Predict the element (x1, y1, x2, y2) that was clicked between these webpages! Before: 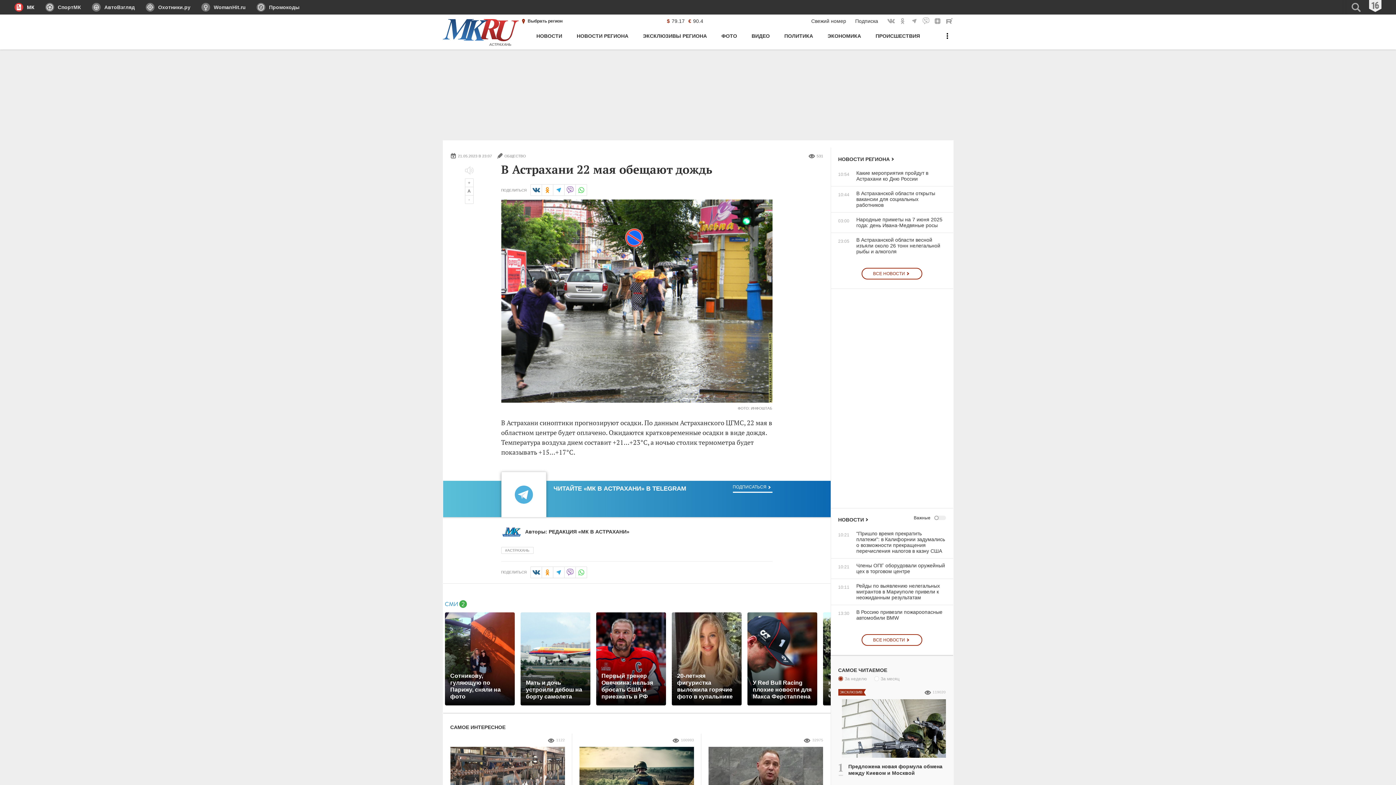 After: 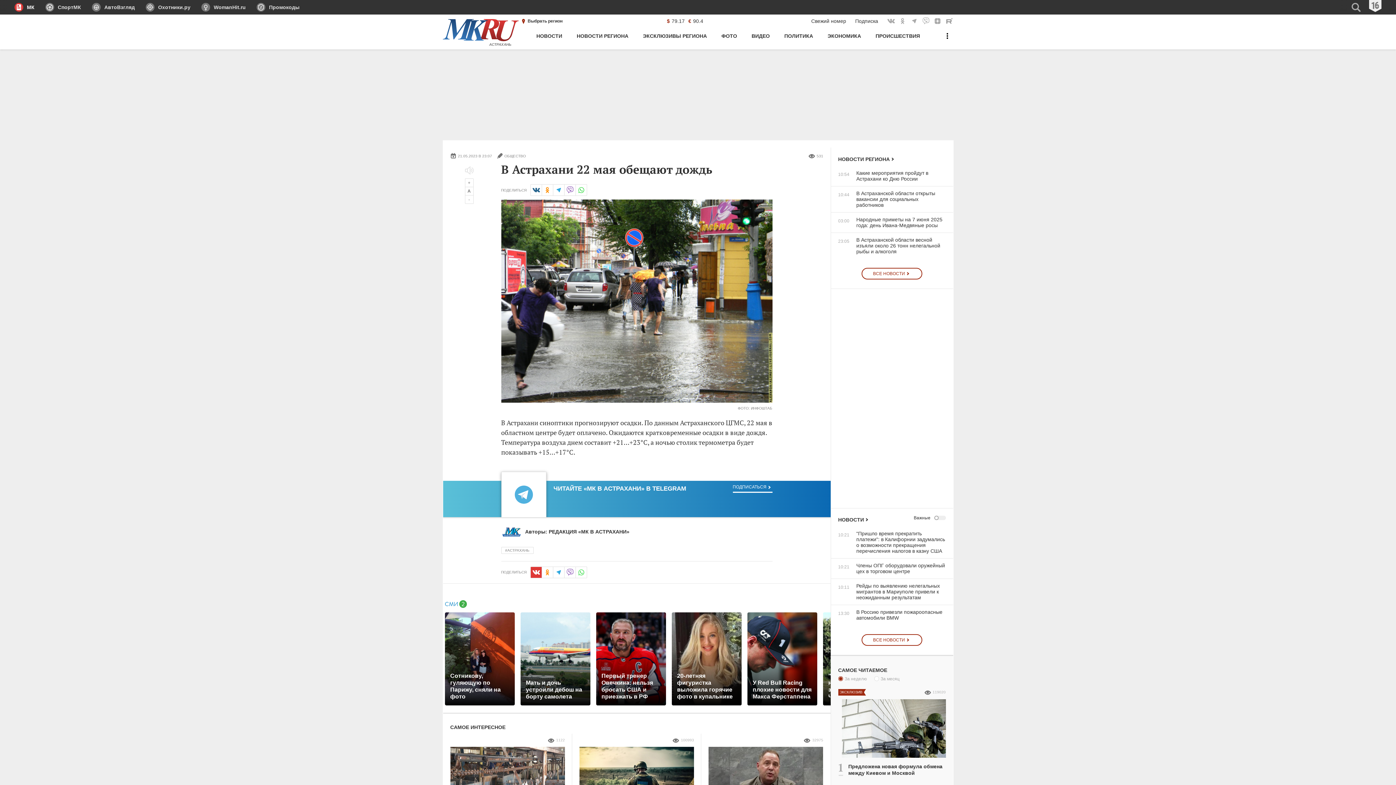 Action: bbox: (530, 566, 542, 578) label: Вконтакте